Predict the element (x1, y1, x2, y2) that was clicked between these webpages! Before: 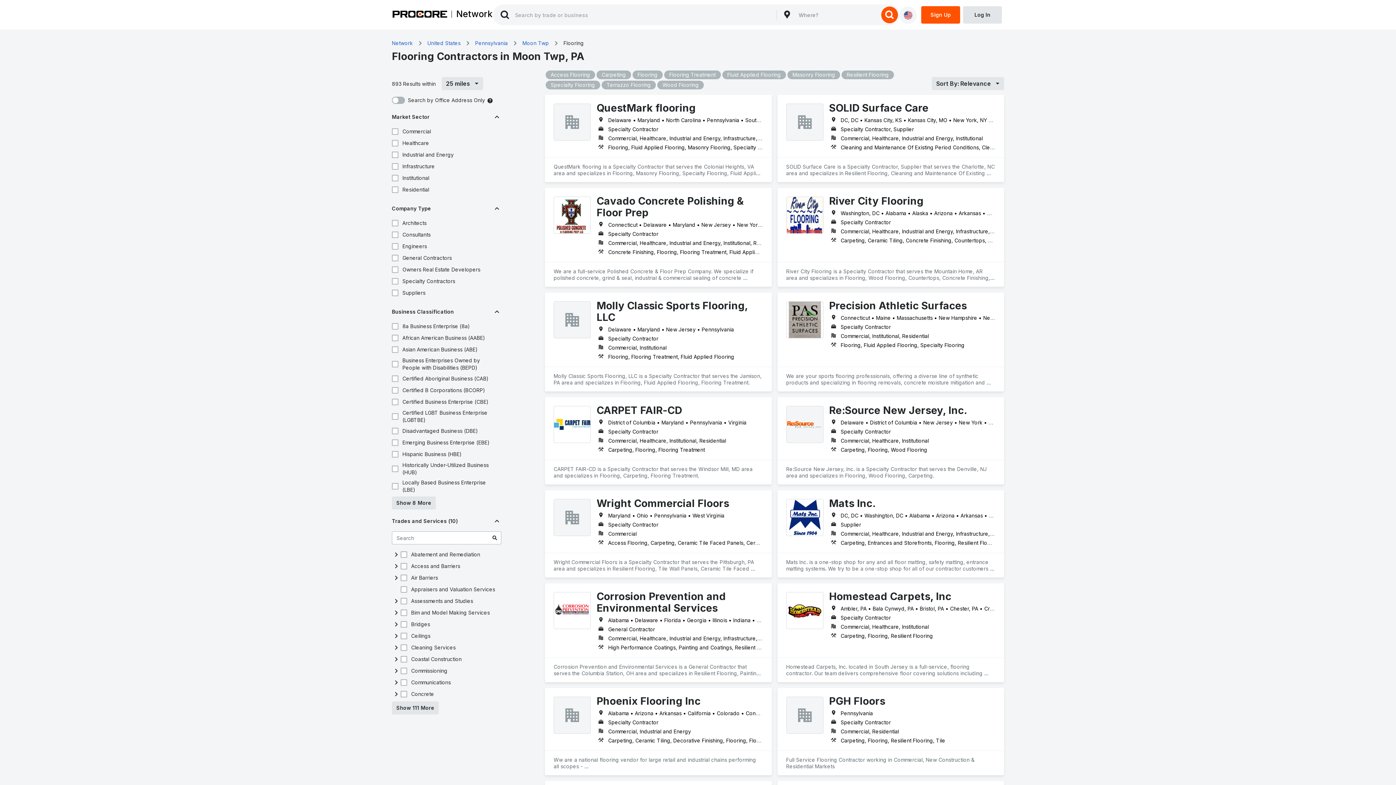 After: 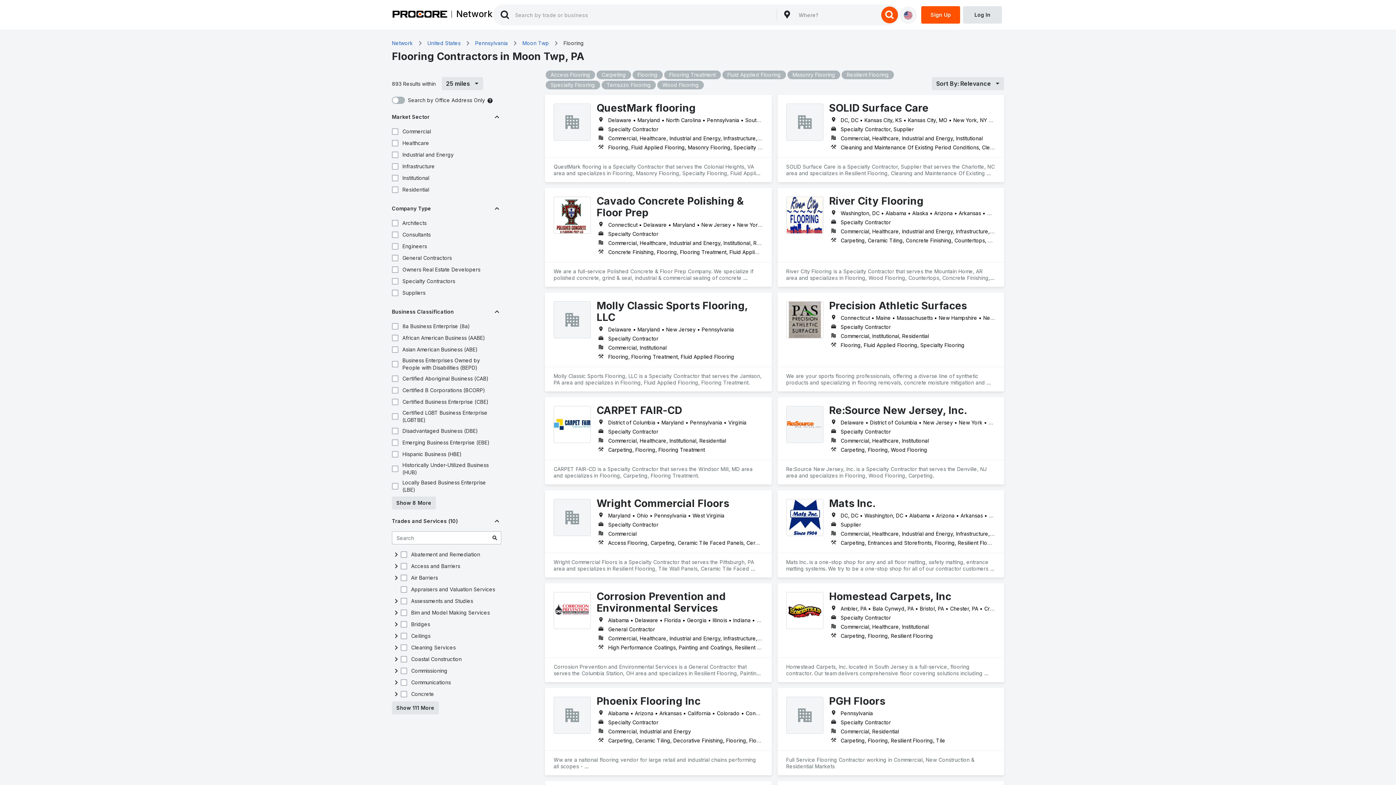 Action: bbox: (777, 688, 1004, 775) label: PGH Floors
Pennsylvania
Specialty Contractor
Commercial, Residential
Carpeting, Flooring, Resilient Flooring, Tile
Full Service Flooring Contractor working in Commercial, New Construction & Residential Markets